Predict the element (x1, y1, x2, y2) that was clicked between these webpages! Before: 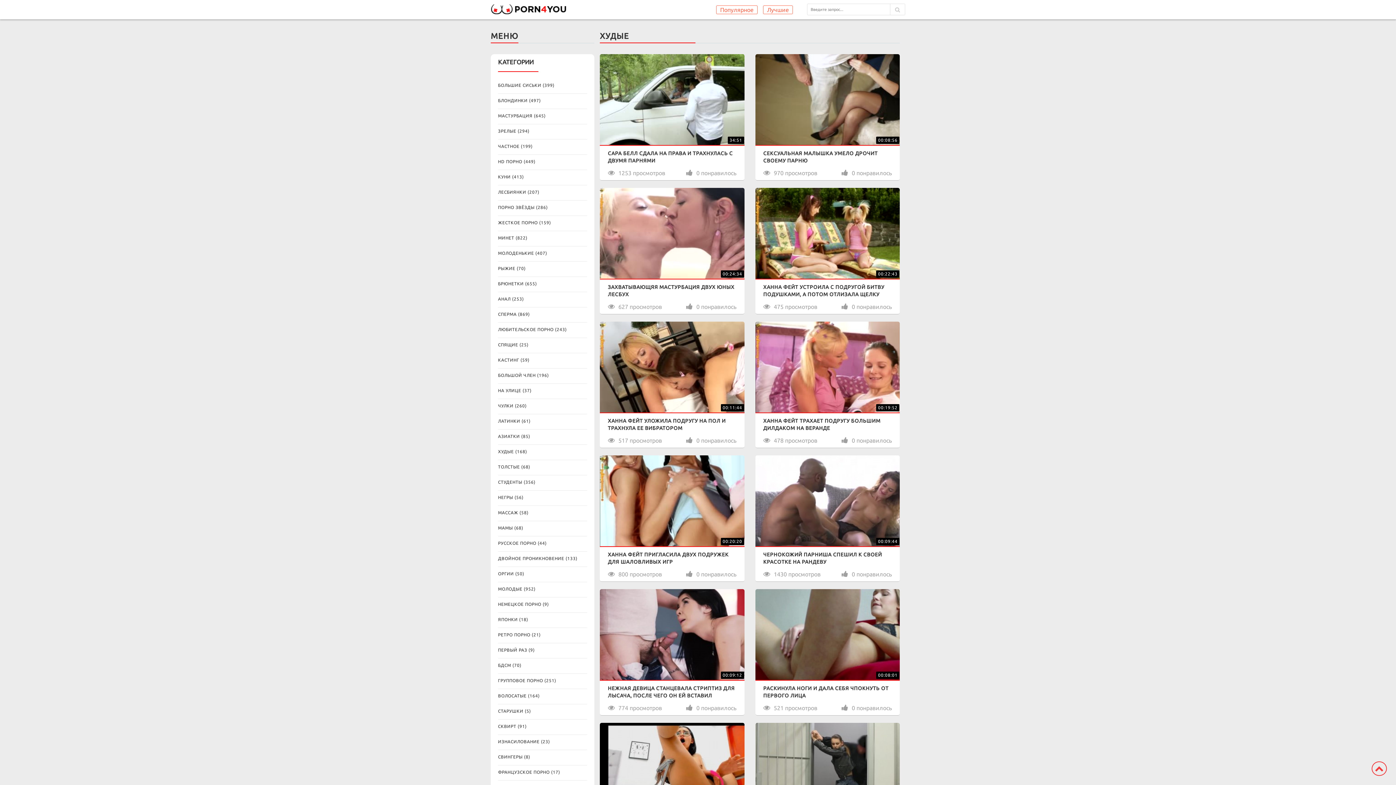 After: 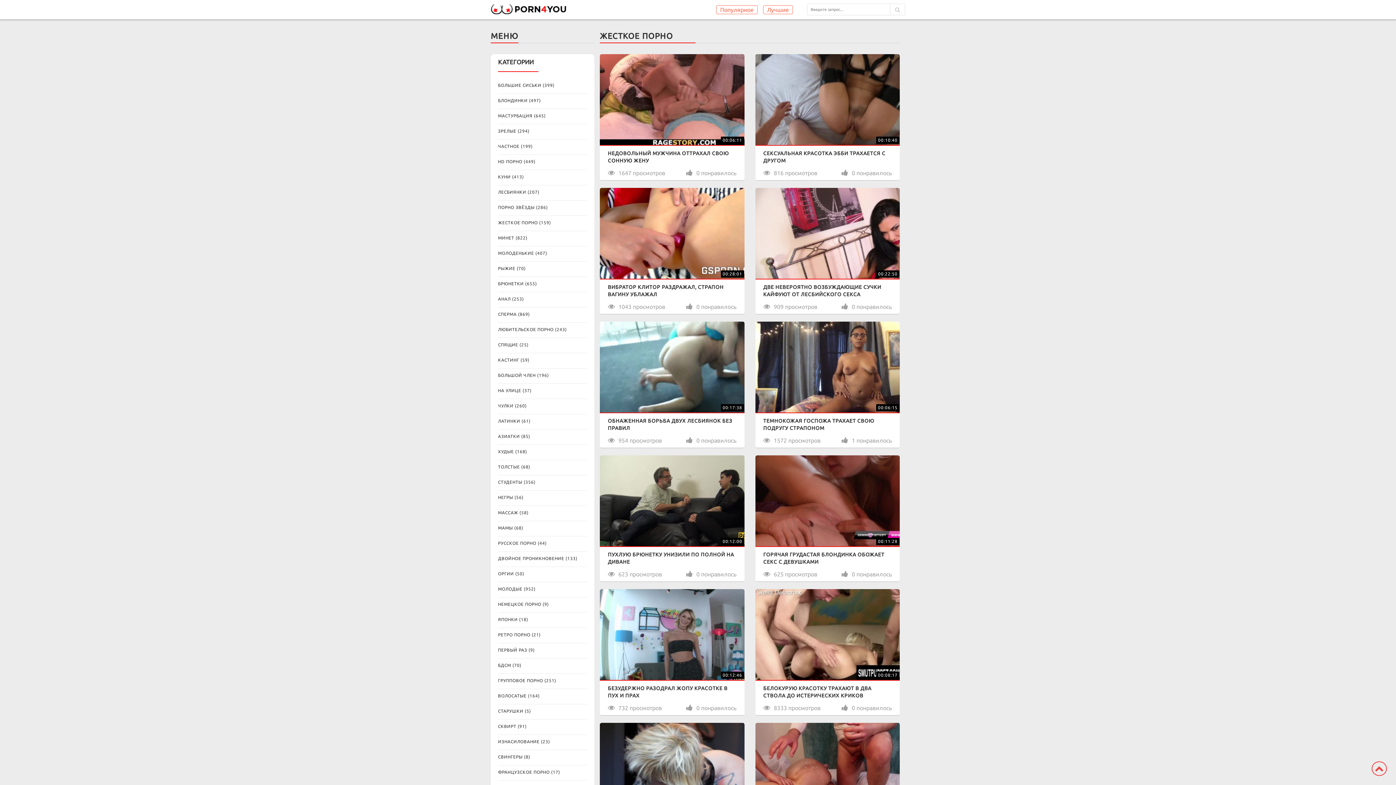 Action: label: ЖЕСТКОЕ ПОРНО (159) bbox: (498, 219, 587, 225)